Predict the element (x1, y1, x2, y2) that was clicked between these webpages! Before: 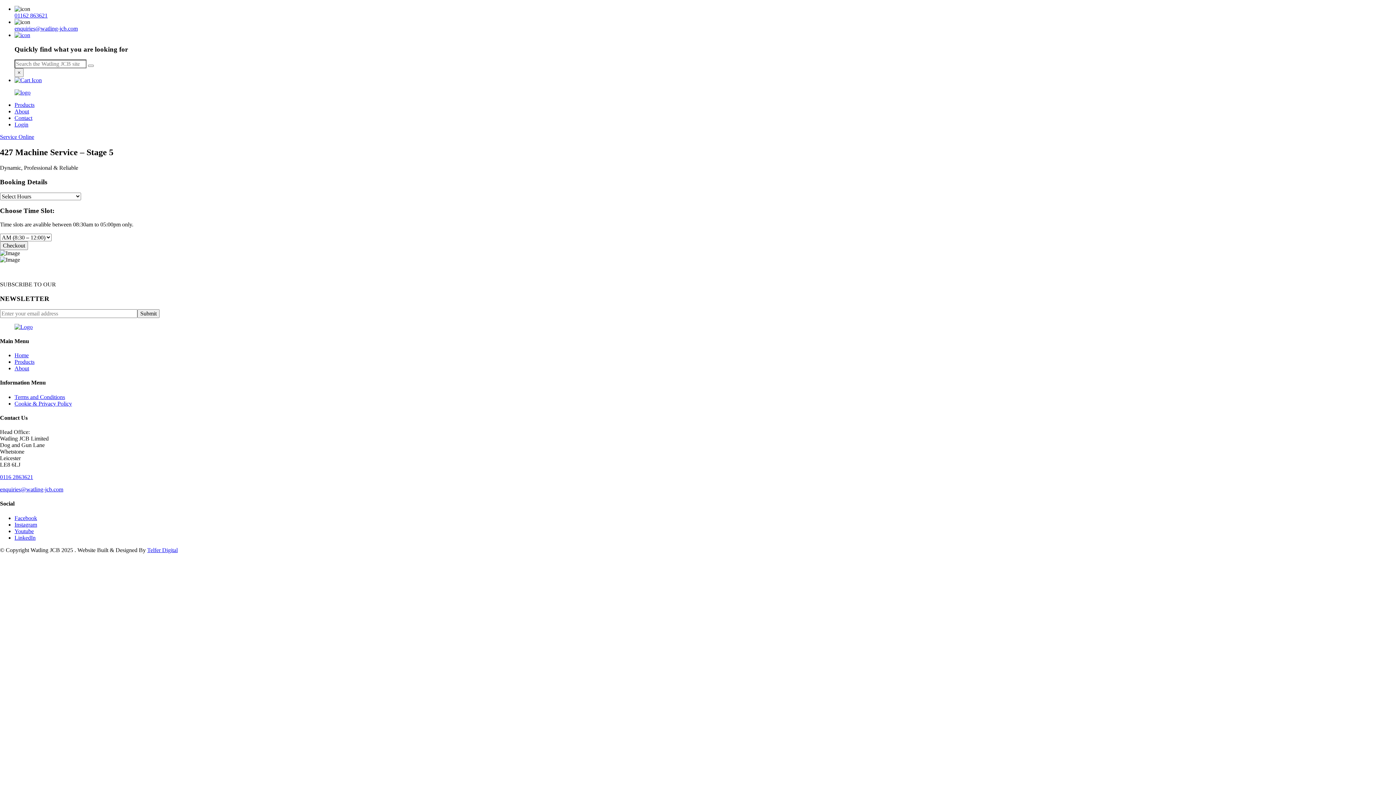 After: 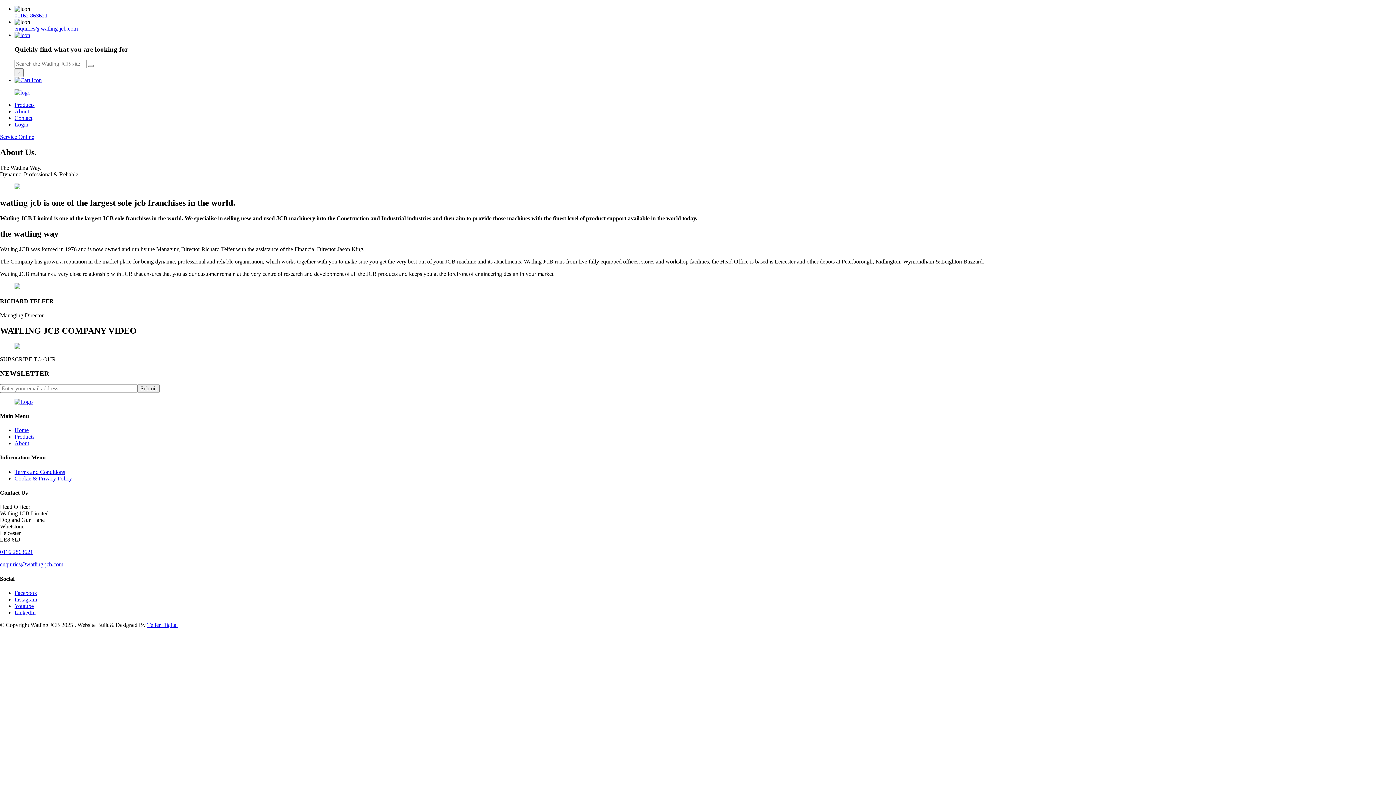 Action: bbox: (14, 108, 29, 114) label: About